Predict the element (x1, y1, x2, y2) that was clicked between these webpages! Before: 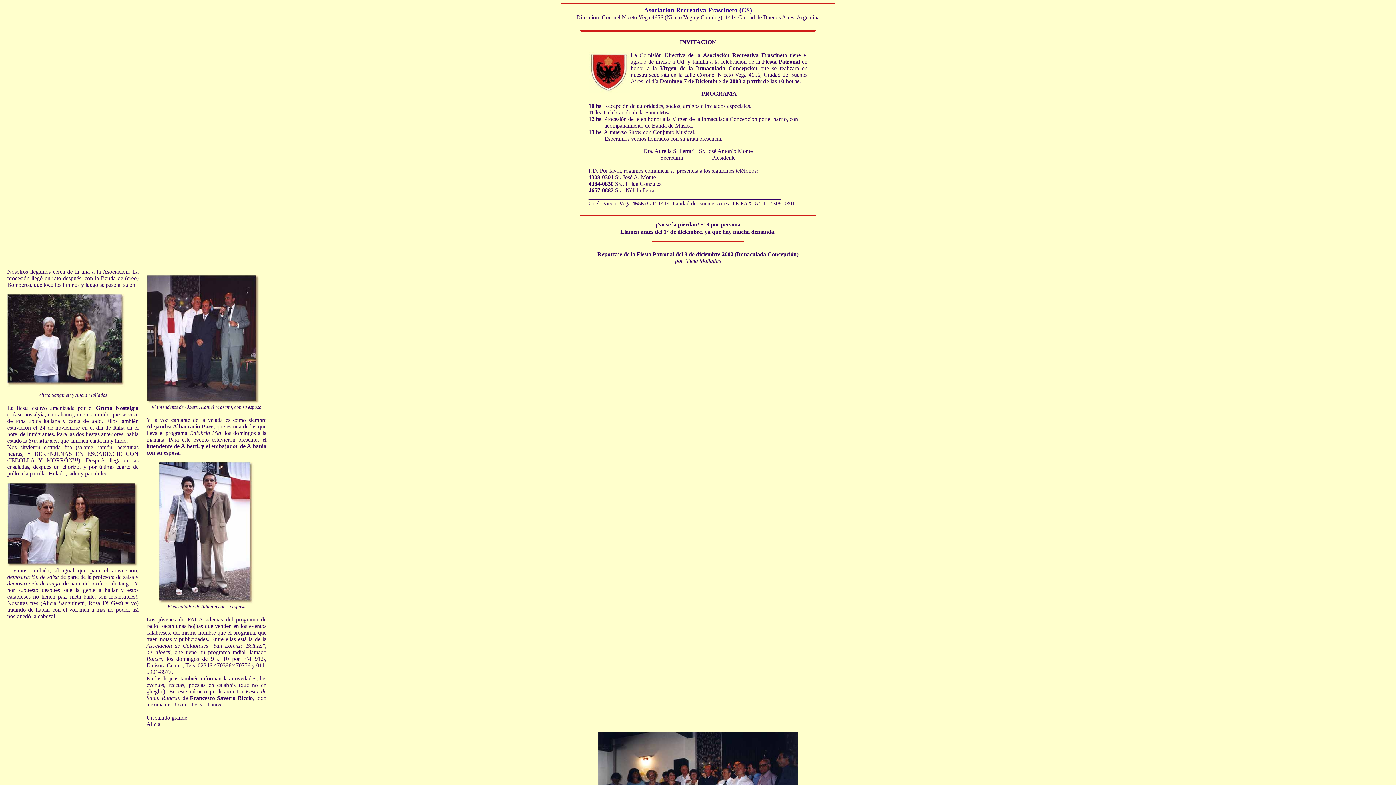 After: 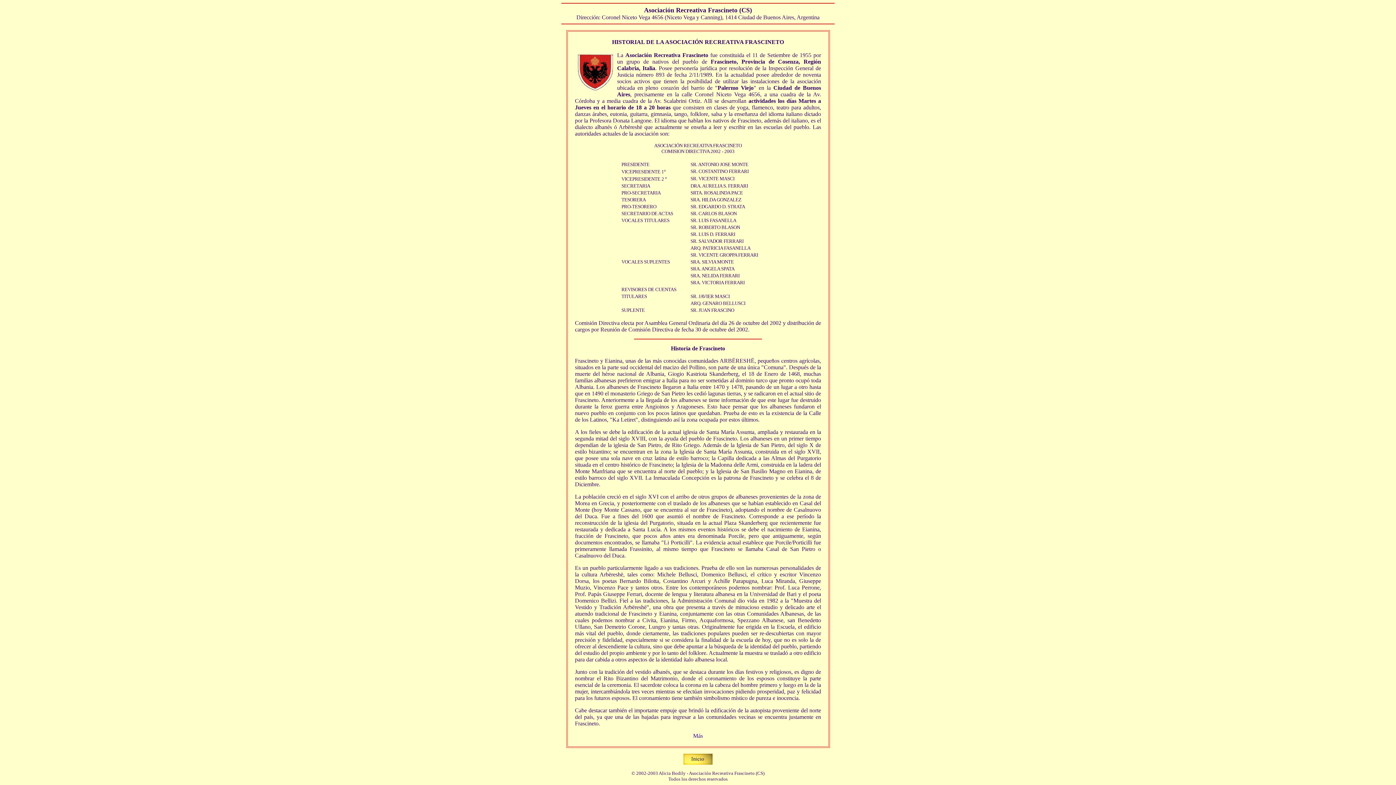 Action: bbox: (644, 6, 752, 13) label: Asociación Recreativa Frascineto (CS)